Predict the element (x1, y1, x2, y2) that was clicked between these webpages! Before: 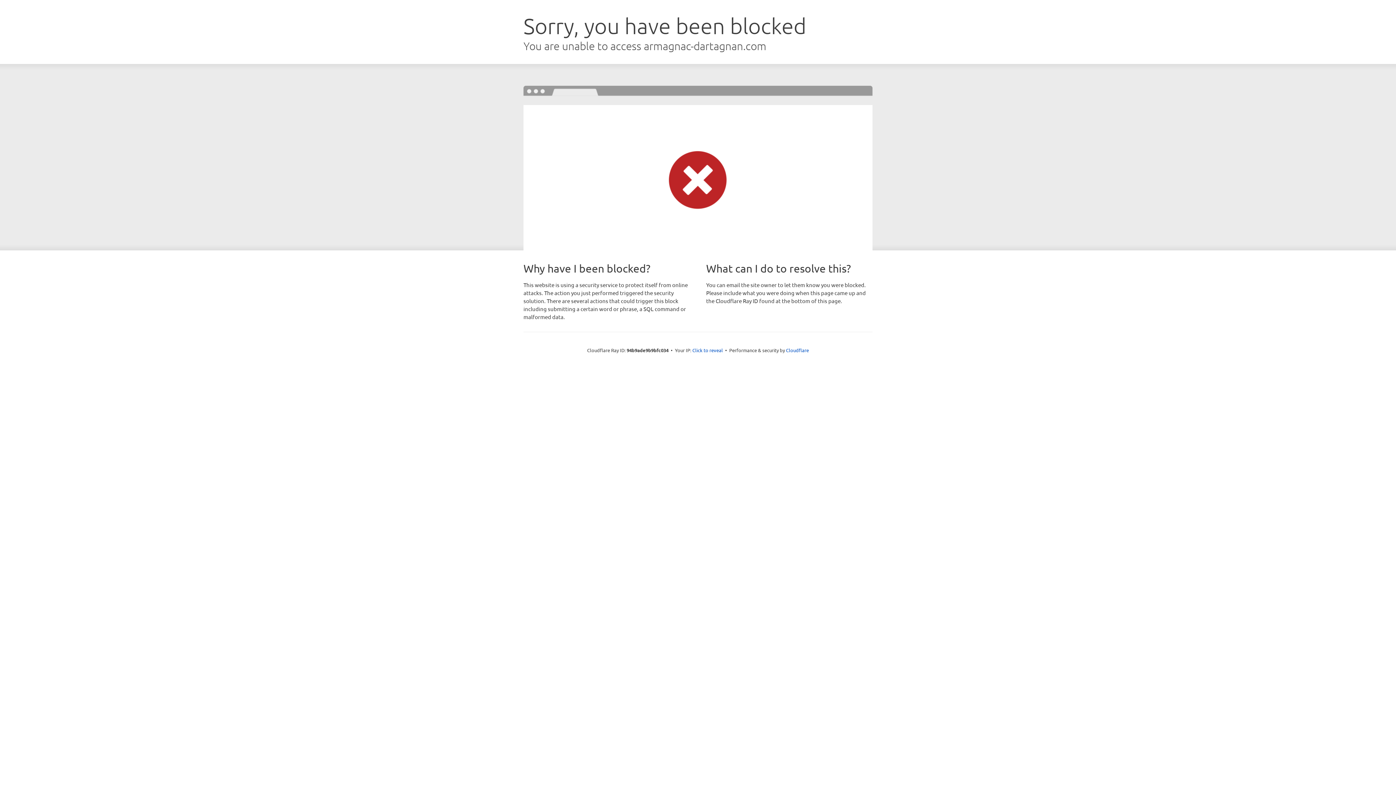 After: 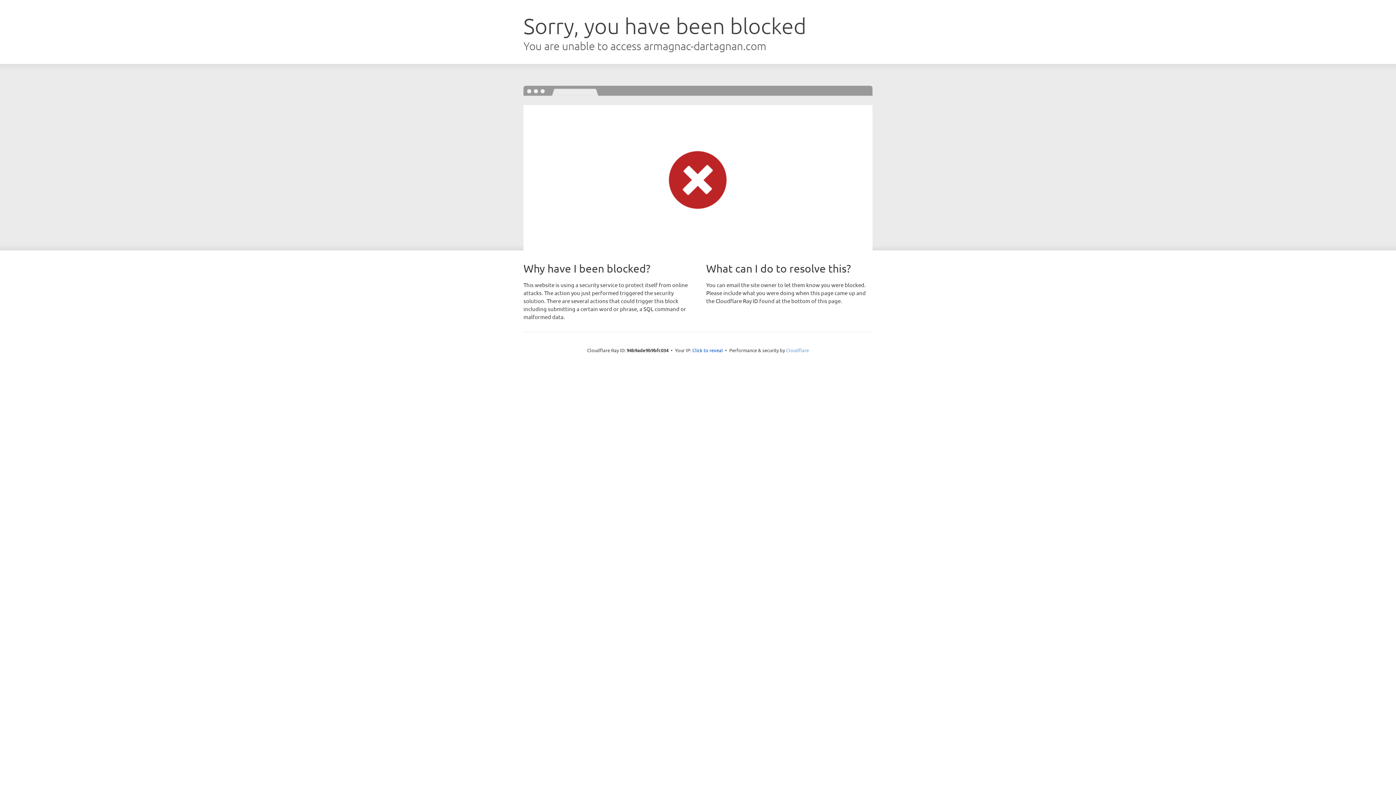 Action: label: Cloudflare bbox: (786, 347, 809, 353)